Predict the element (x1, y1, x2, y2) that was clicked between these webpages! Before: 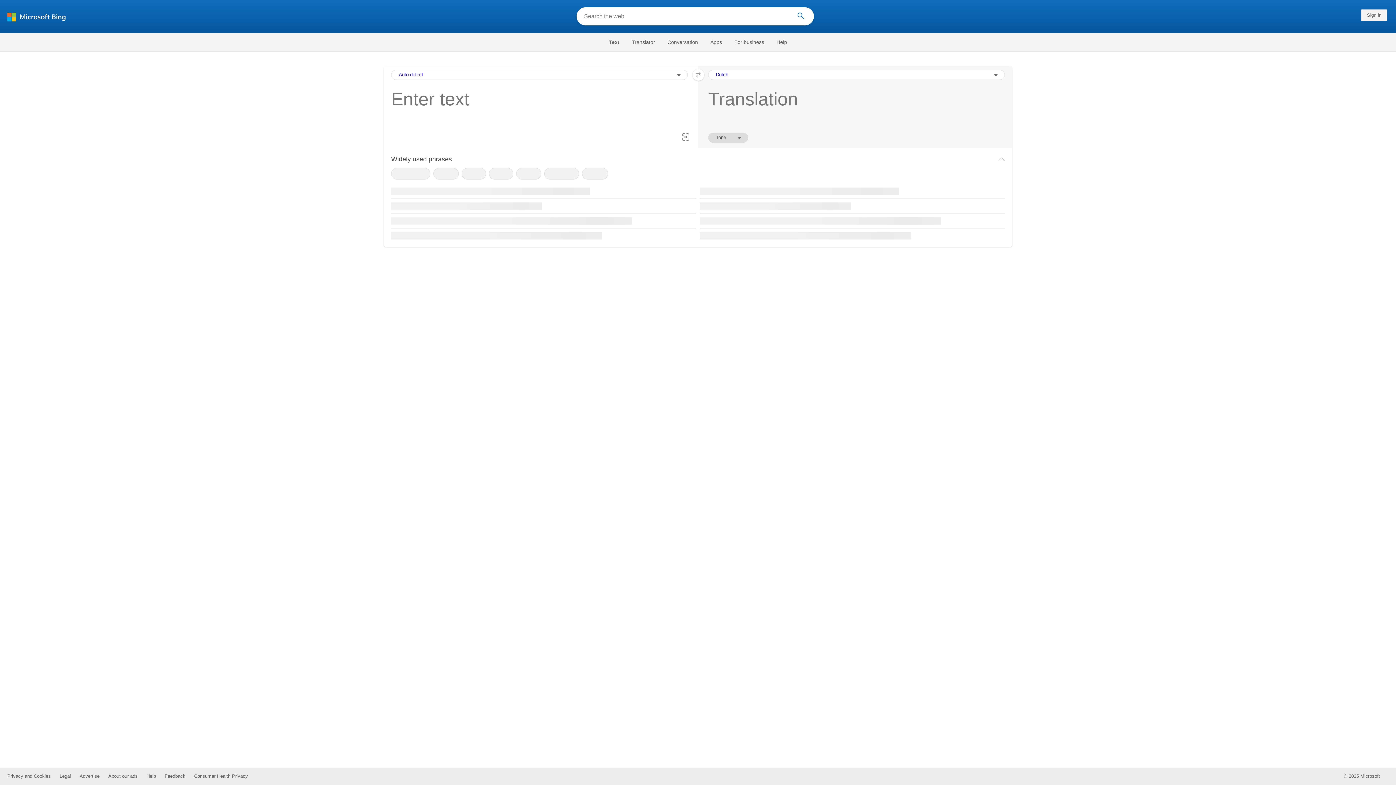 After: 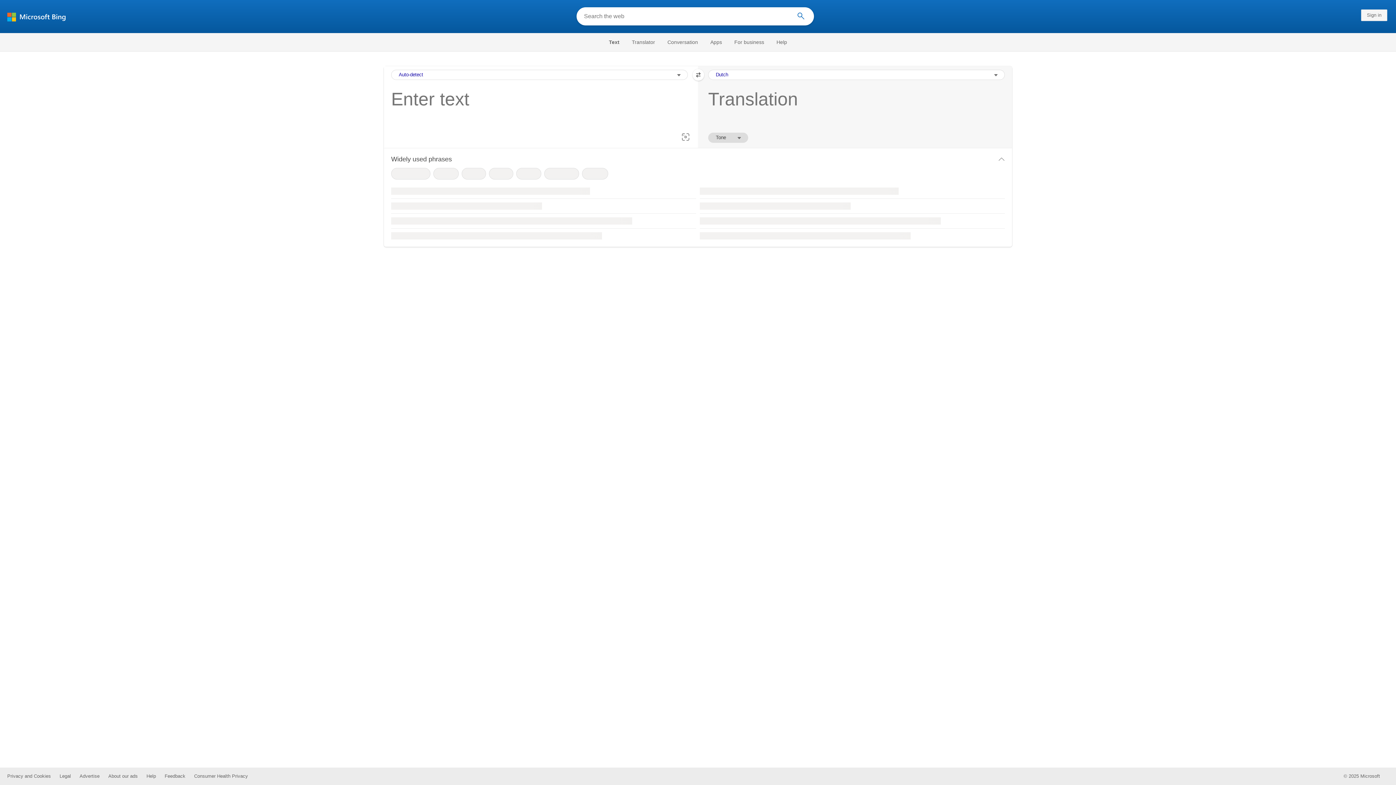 Action: label: Swap languages bbox: (692, 69, 704, 80)